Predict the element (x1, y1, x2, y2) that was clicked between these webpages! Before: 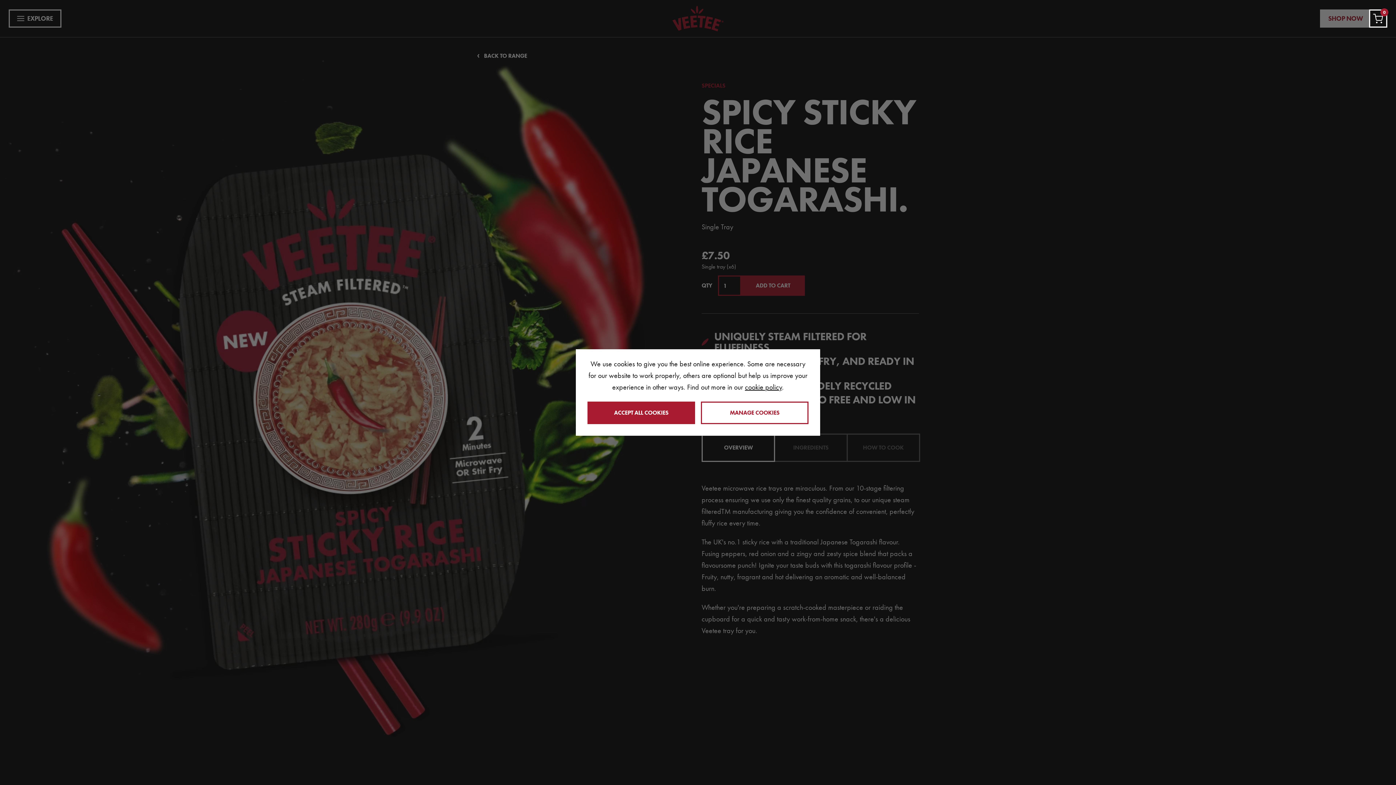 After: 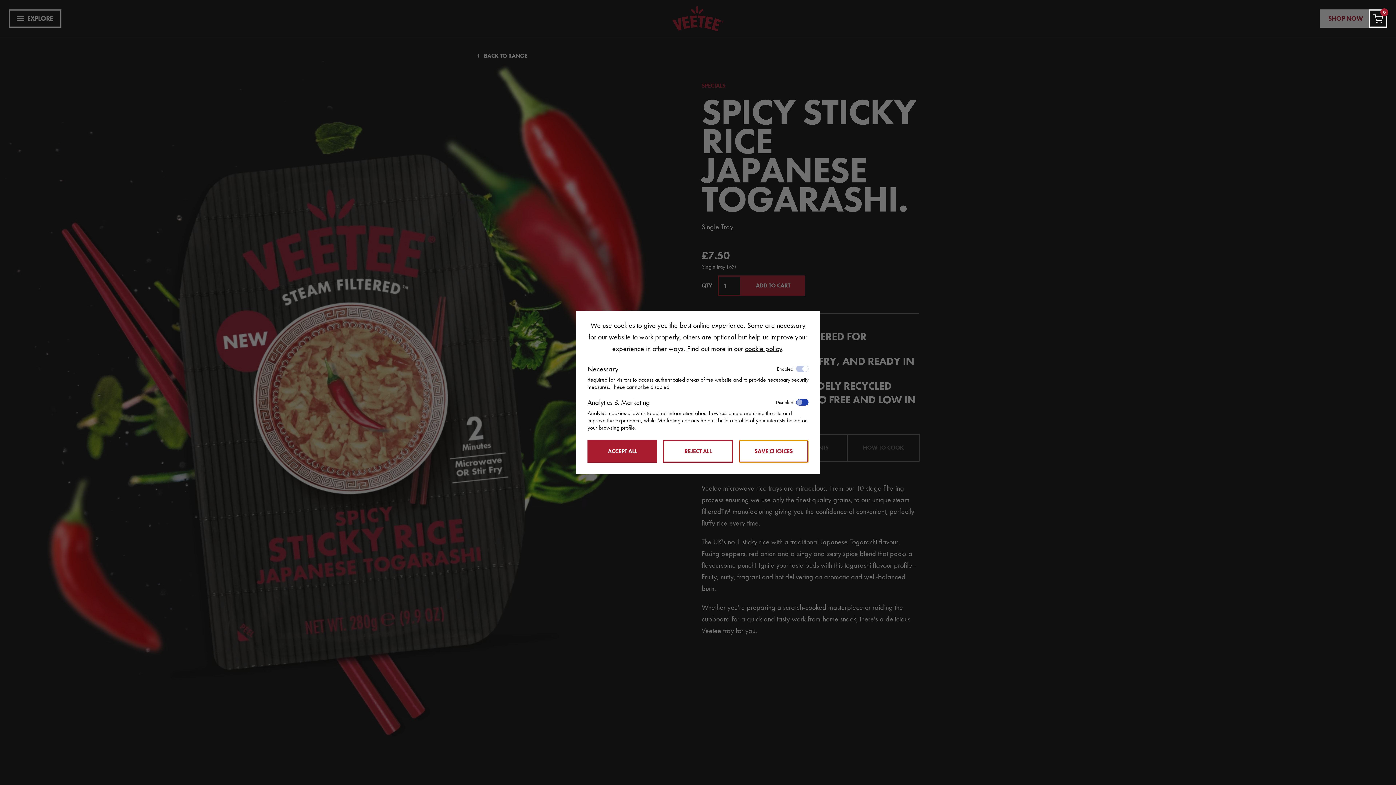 Action: label: MANAGE COOKIES bbox: (701, 401, 808, 424)